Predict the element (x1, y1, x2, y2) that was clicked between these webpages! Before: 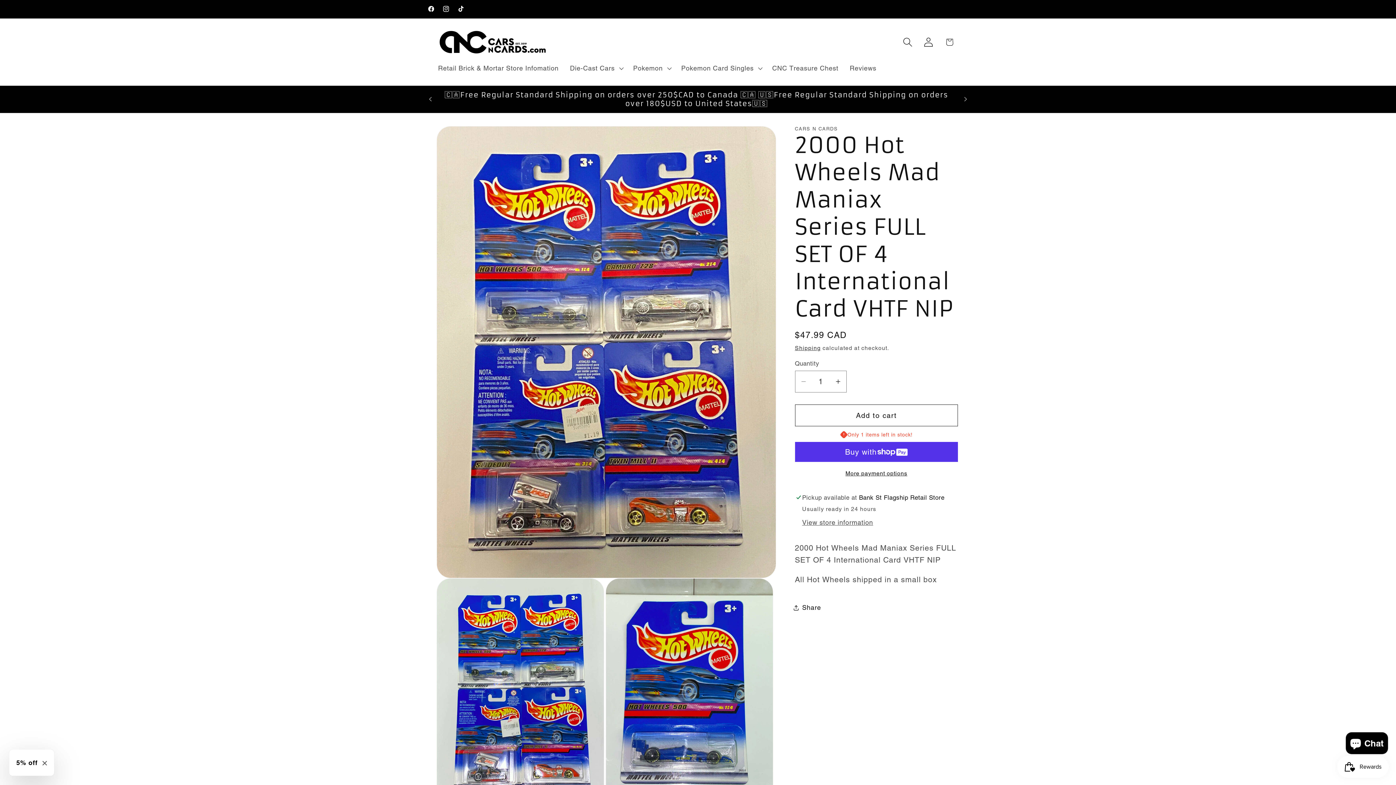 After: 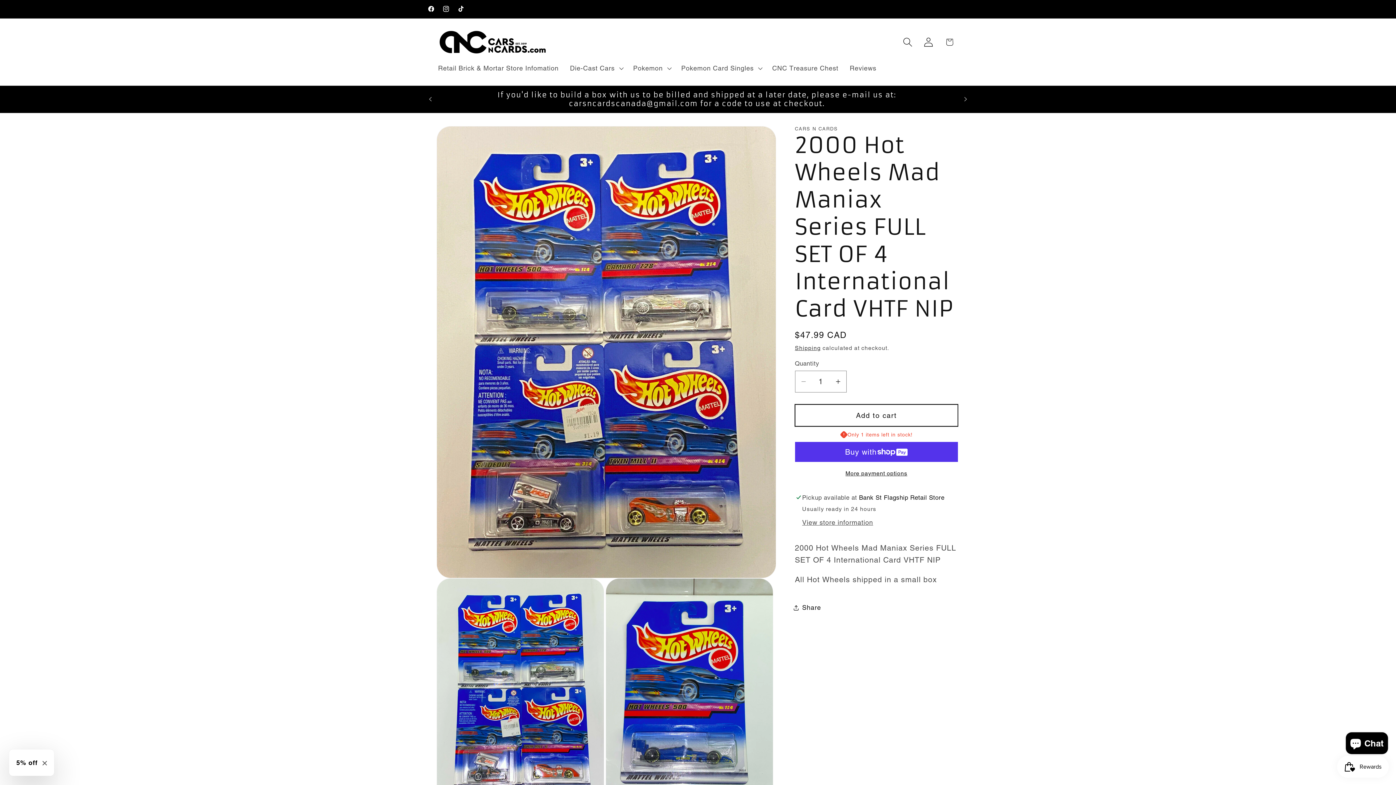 Action: bbox: (795, 404, 958, 426) label: Add to cart